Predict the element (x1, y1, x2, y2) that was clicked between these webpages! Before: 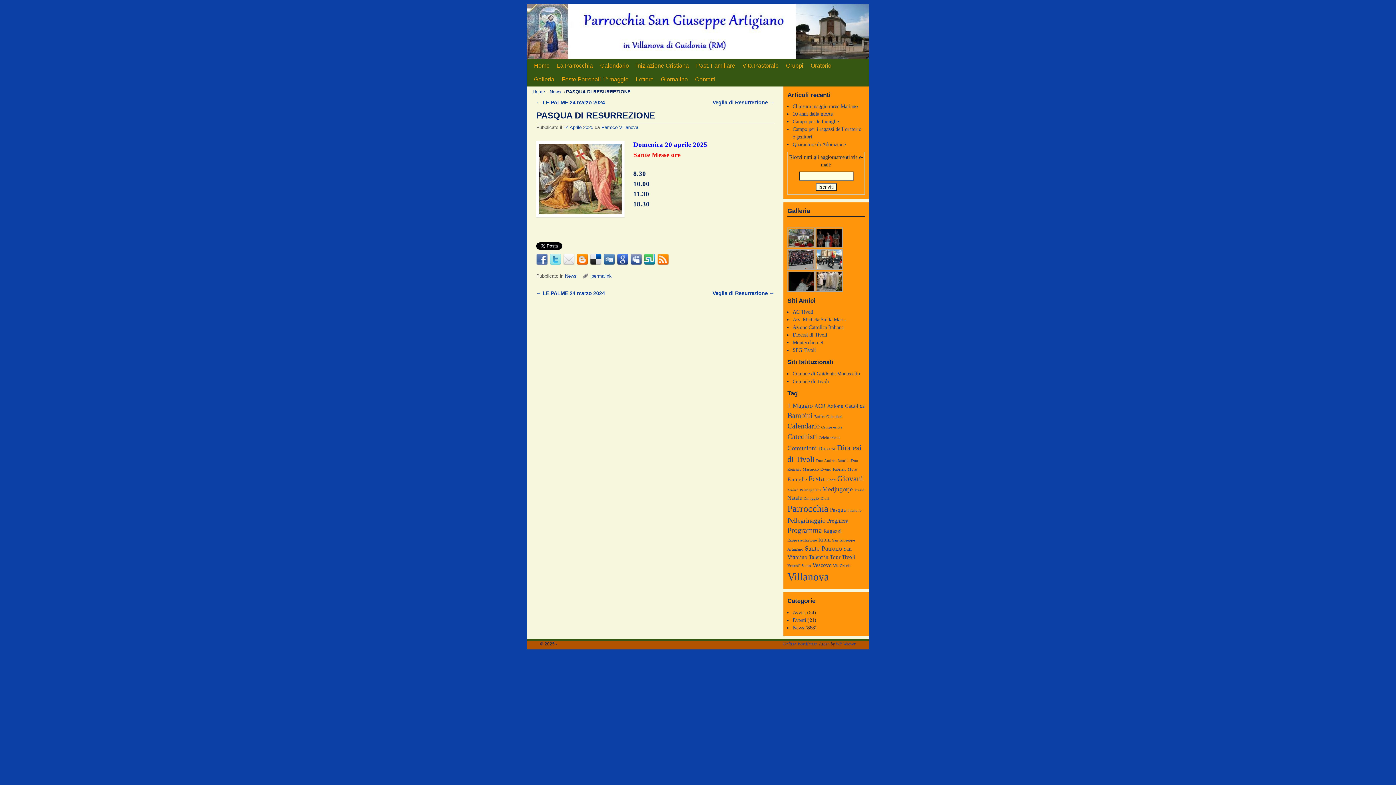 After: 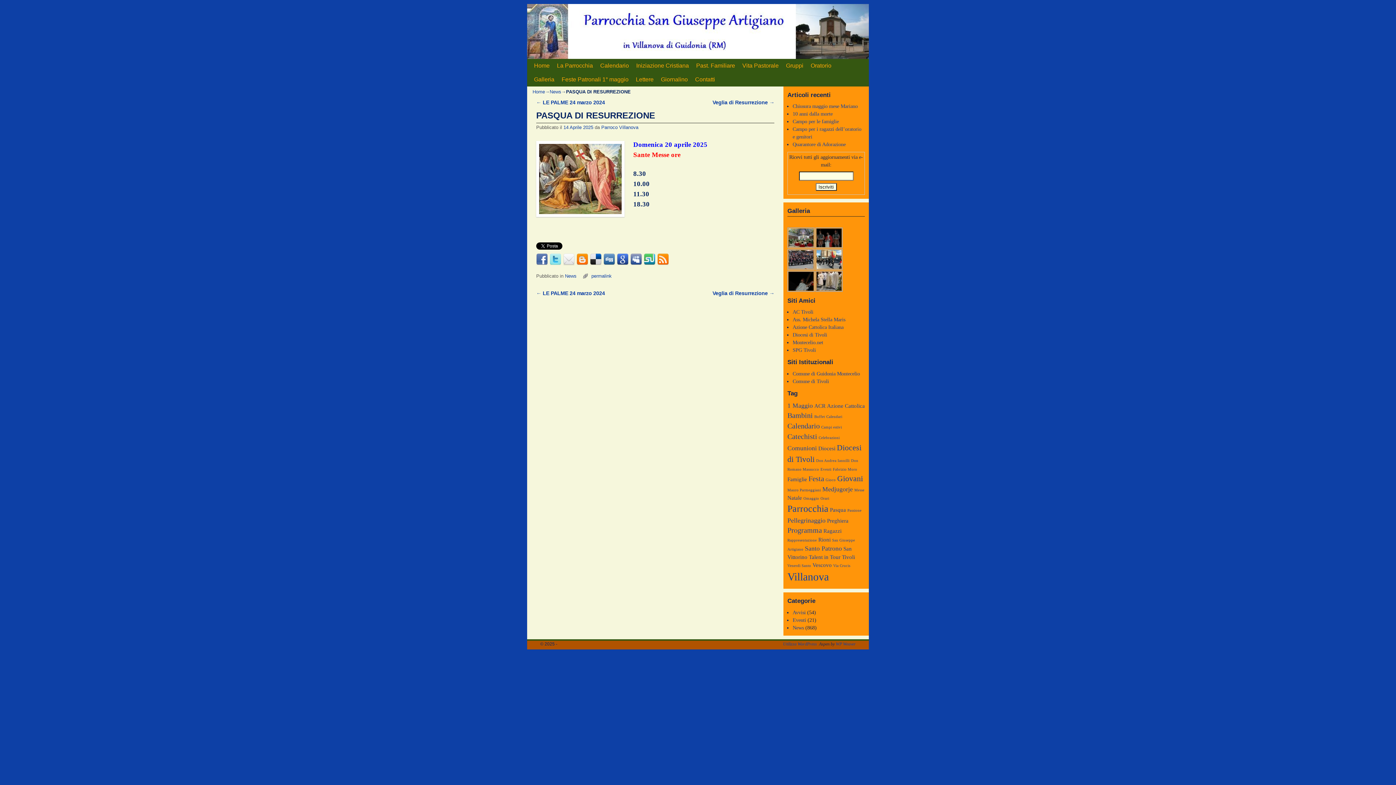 Action: bbox: (591, 273, 611, 278) label: permalink